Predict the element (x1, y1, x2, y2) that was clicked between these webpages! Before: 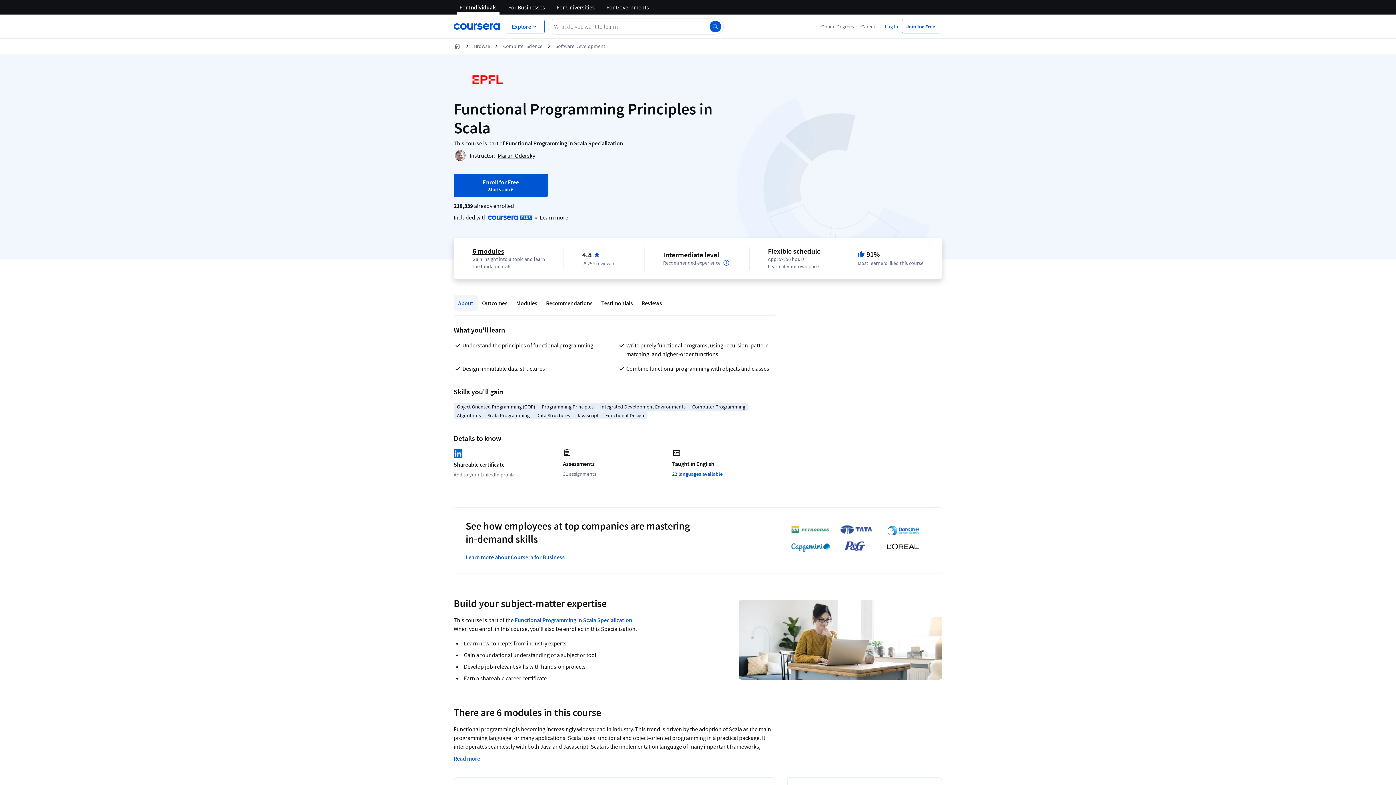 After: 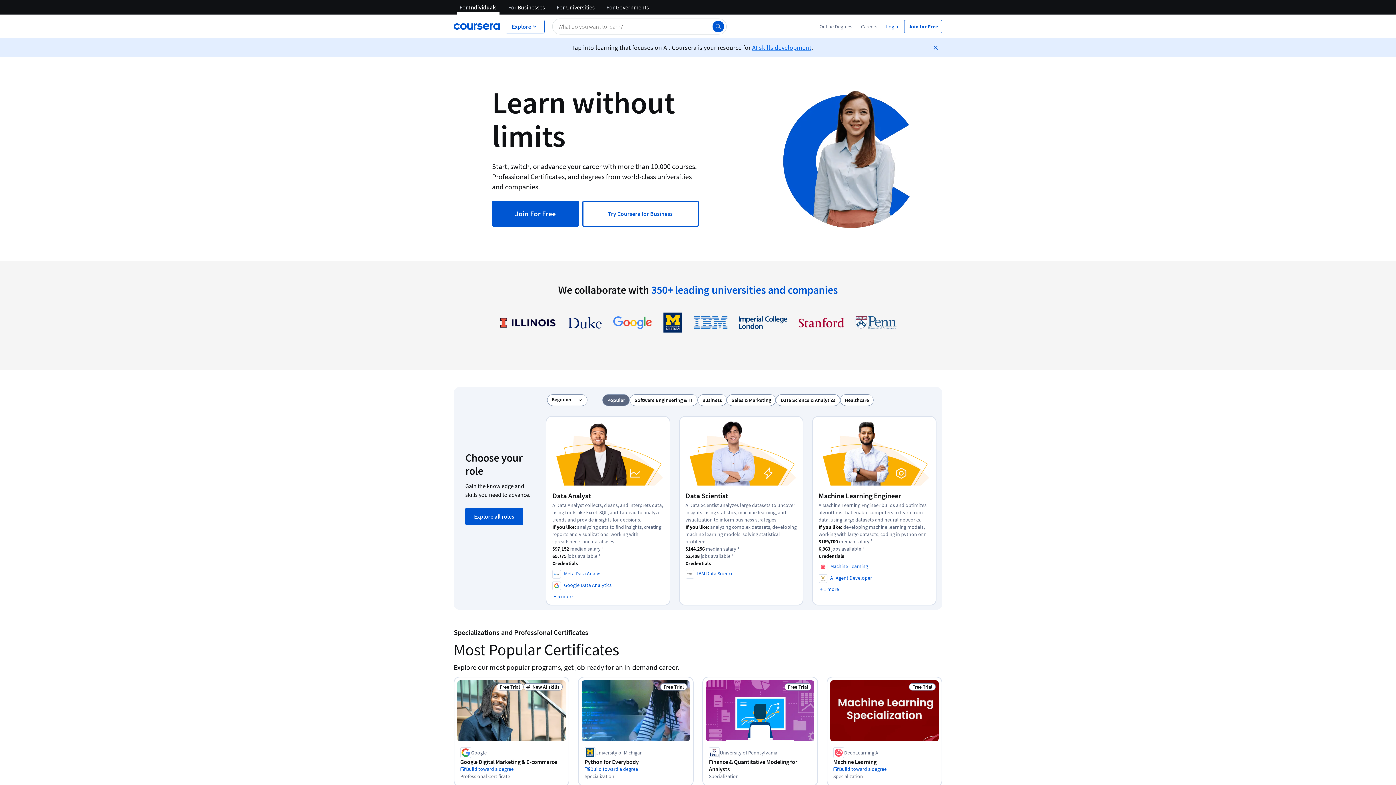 Action: bbox: (453, 20, 500, 32) label: Coursera